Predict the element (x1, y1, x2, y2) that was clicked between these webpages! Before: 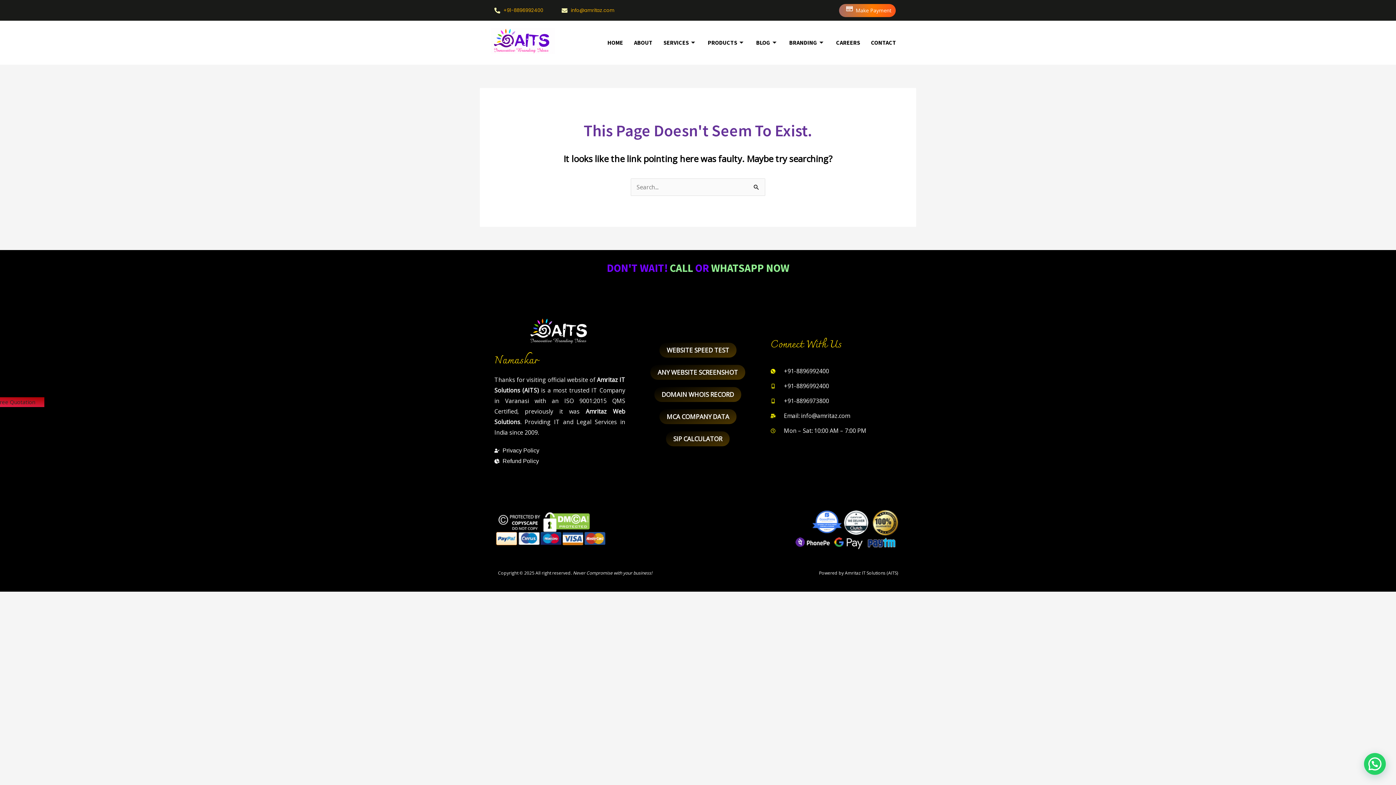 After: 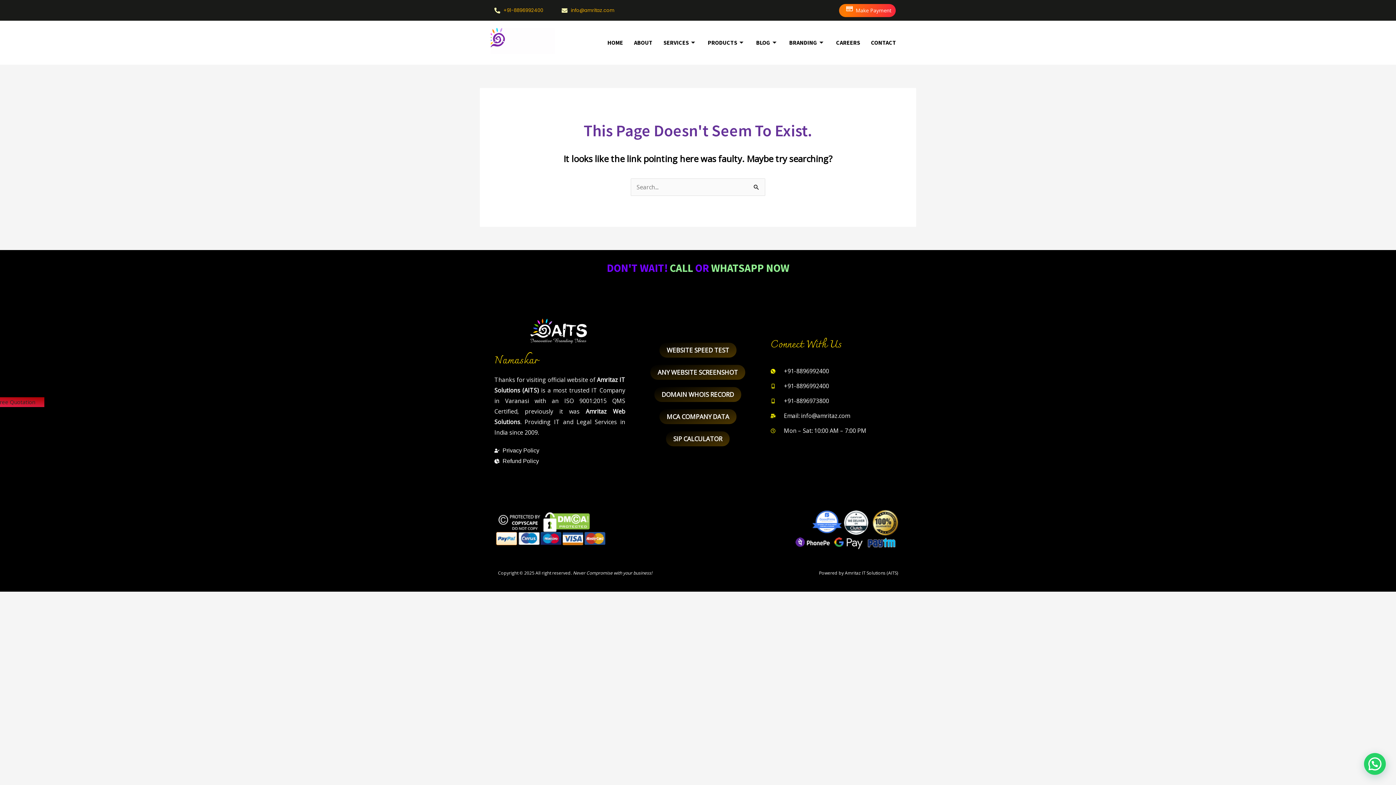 Action: bbox: (770, 395, 901, 406) label: +91-8896973800